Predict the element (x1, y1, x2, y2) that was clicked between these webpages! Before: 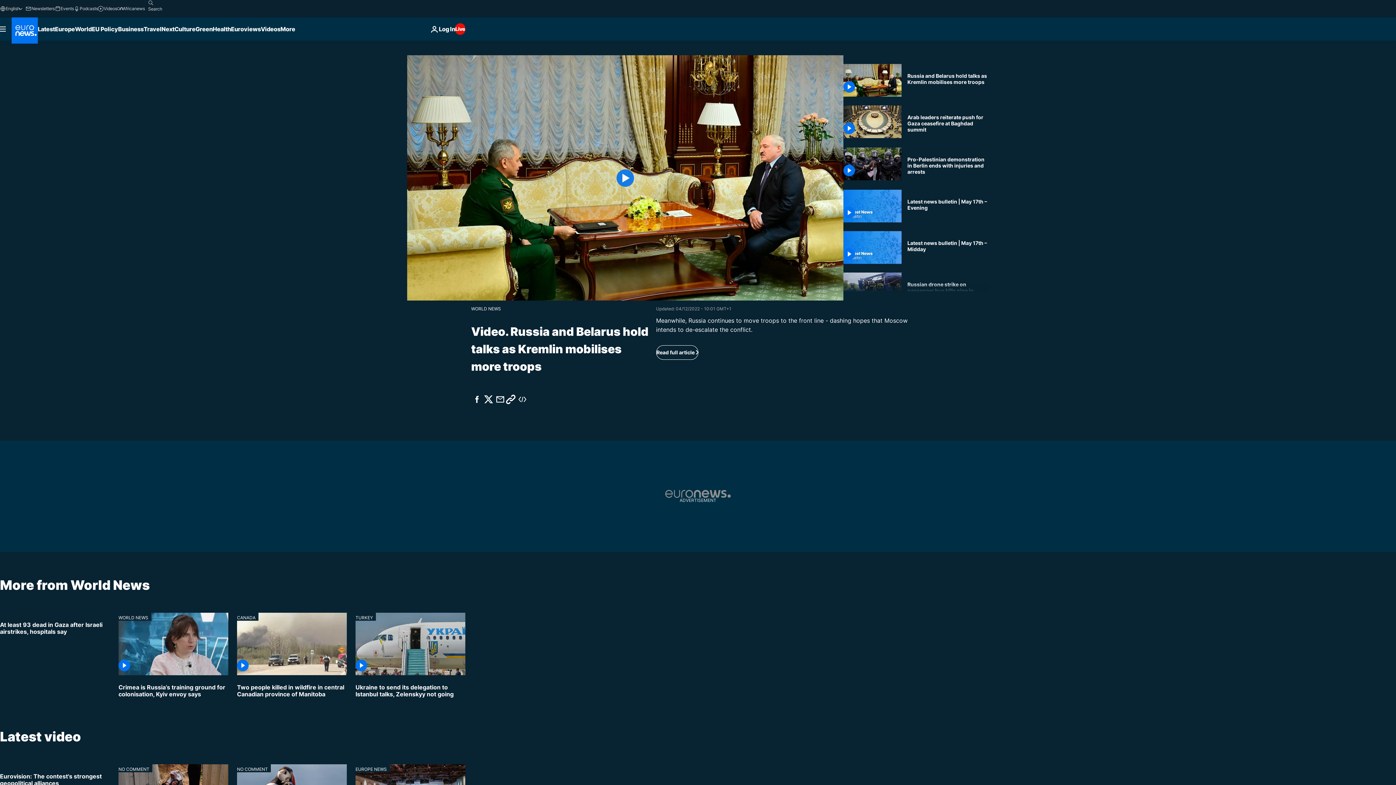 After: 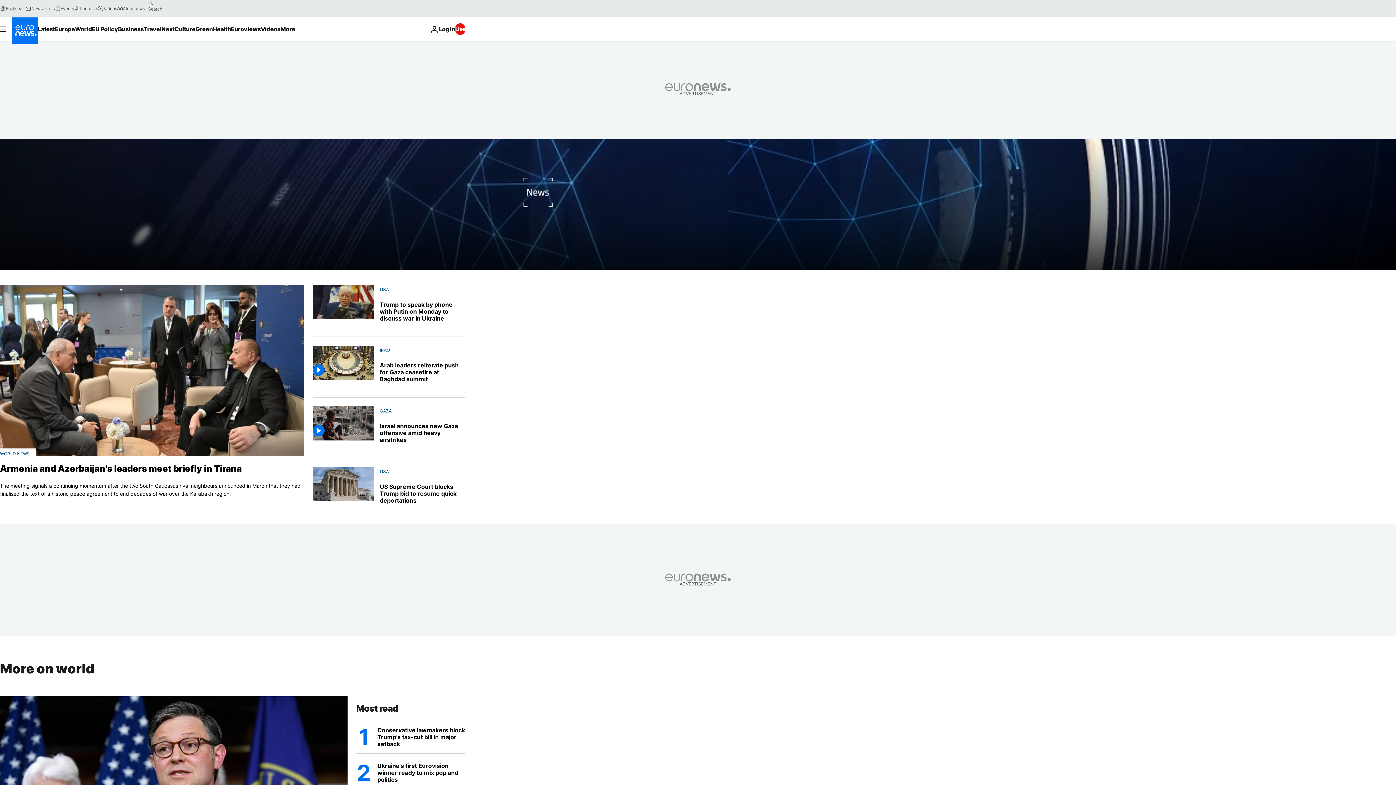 Action: bbox: (471, 306, 501, 311) label: WORLD NEWS